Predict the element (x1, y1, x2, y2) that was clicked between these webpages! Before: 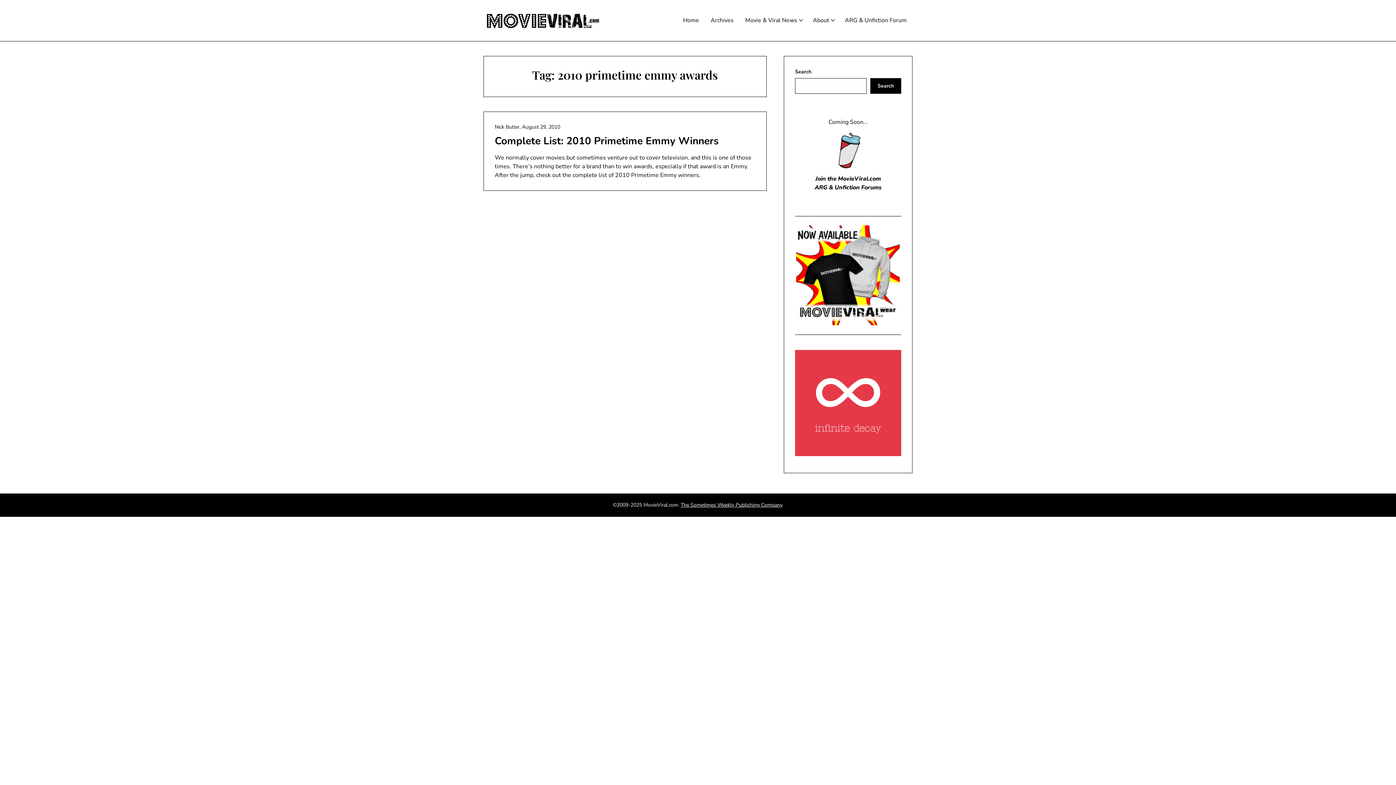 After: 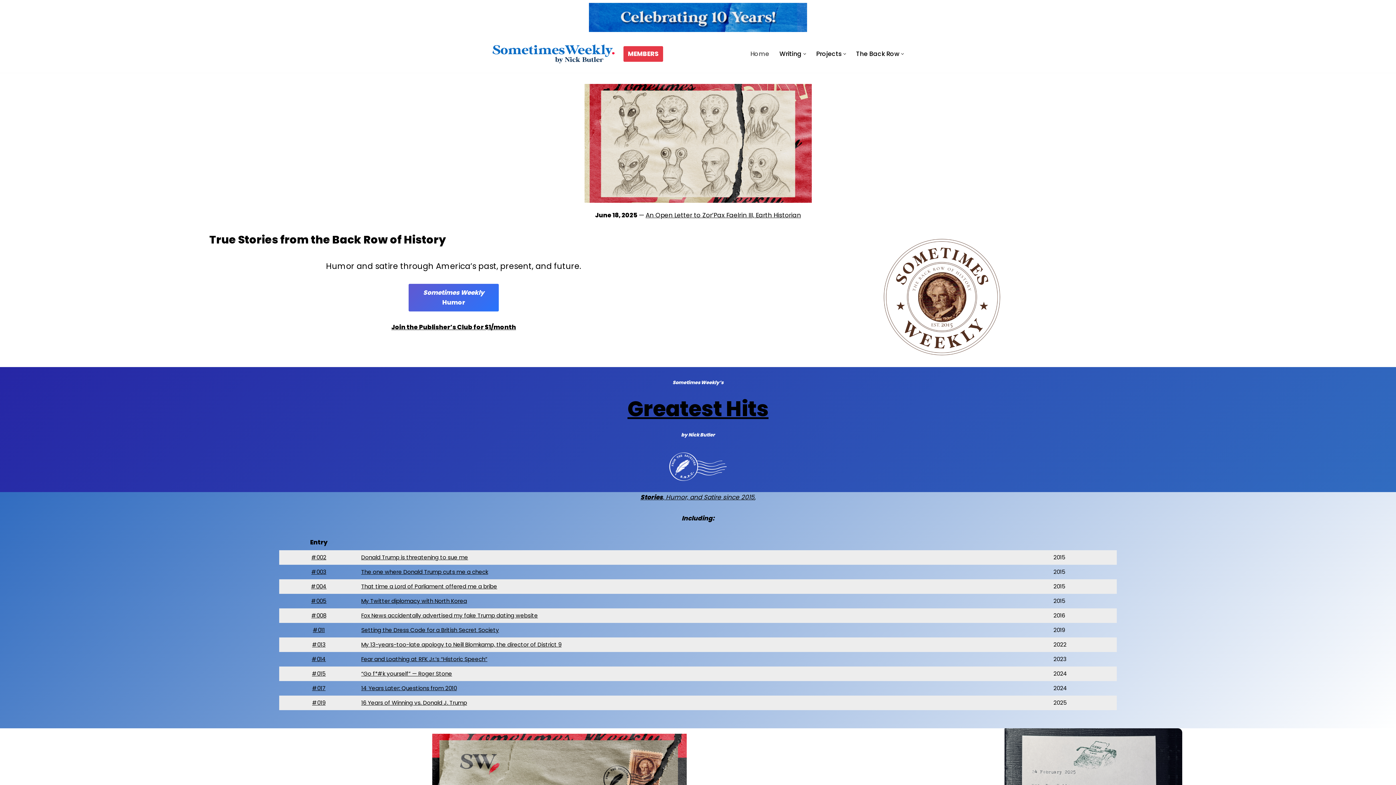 Action: bbox: (680, 501, 782, 508) label: The Sometimes Weekly Publishing Company